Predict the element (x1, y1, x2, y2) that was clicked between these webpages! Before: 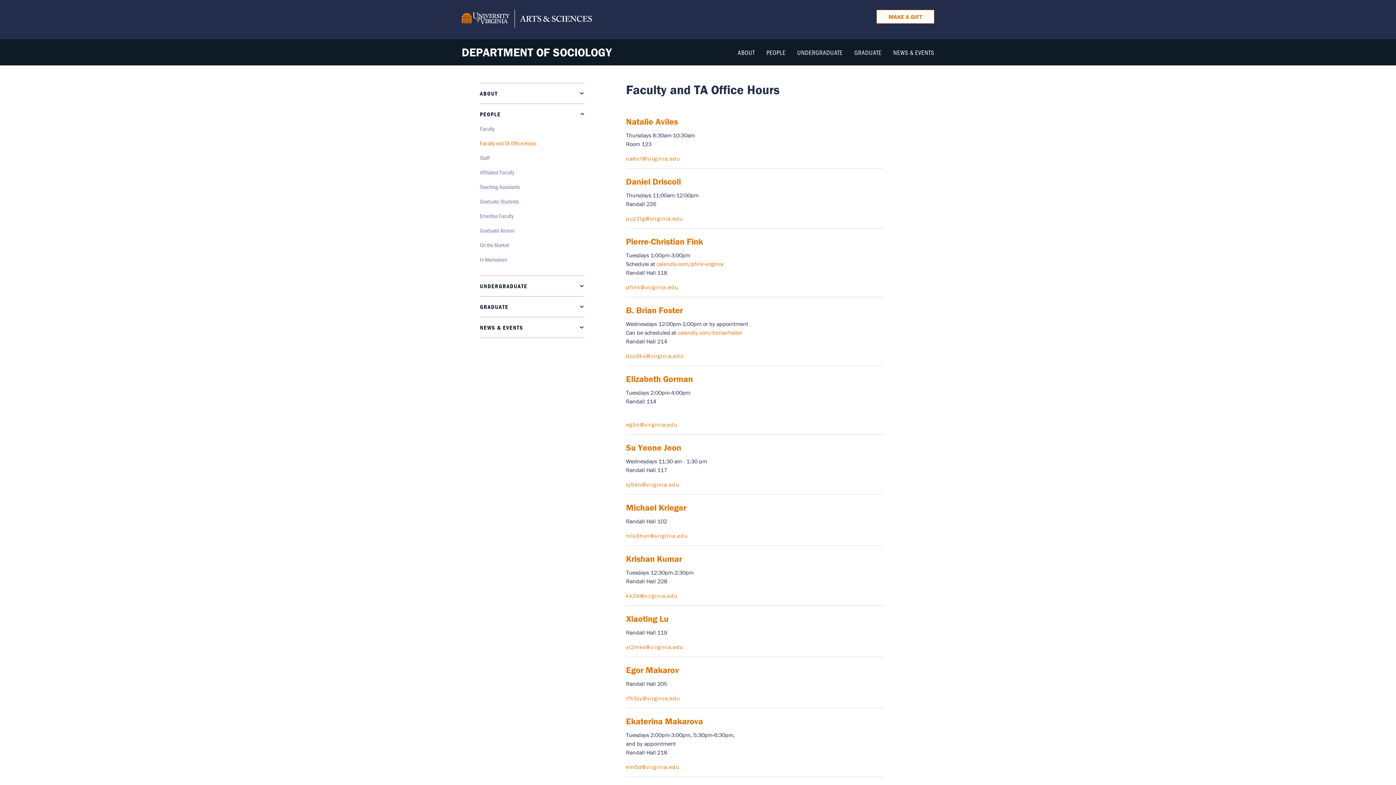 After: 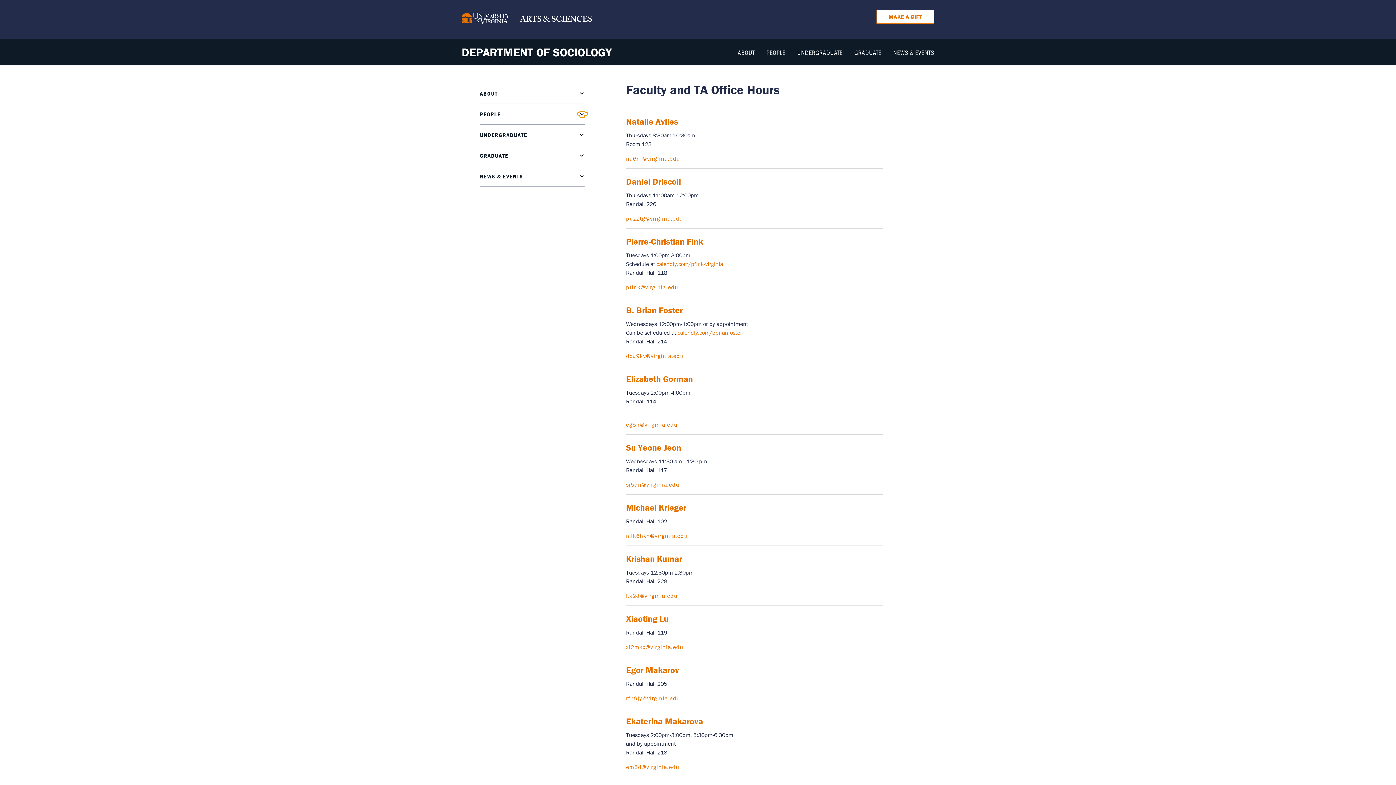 Action: bbox: (579, 111, 584, 117)